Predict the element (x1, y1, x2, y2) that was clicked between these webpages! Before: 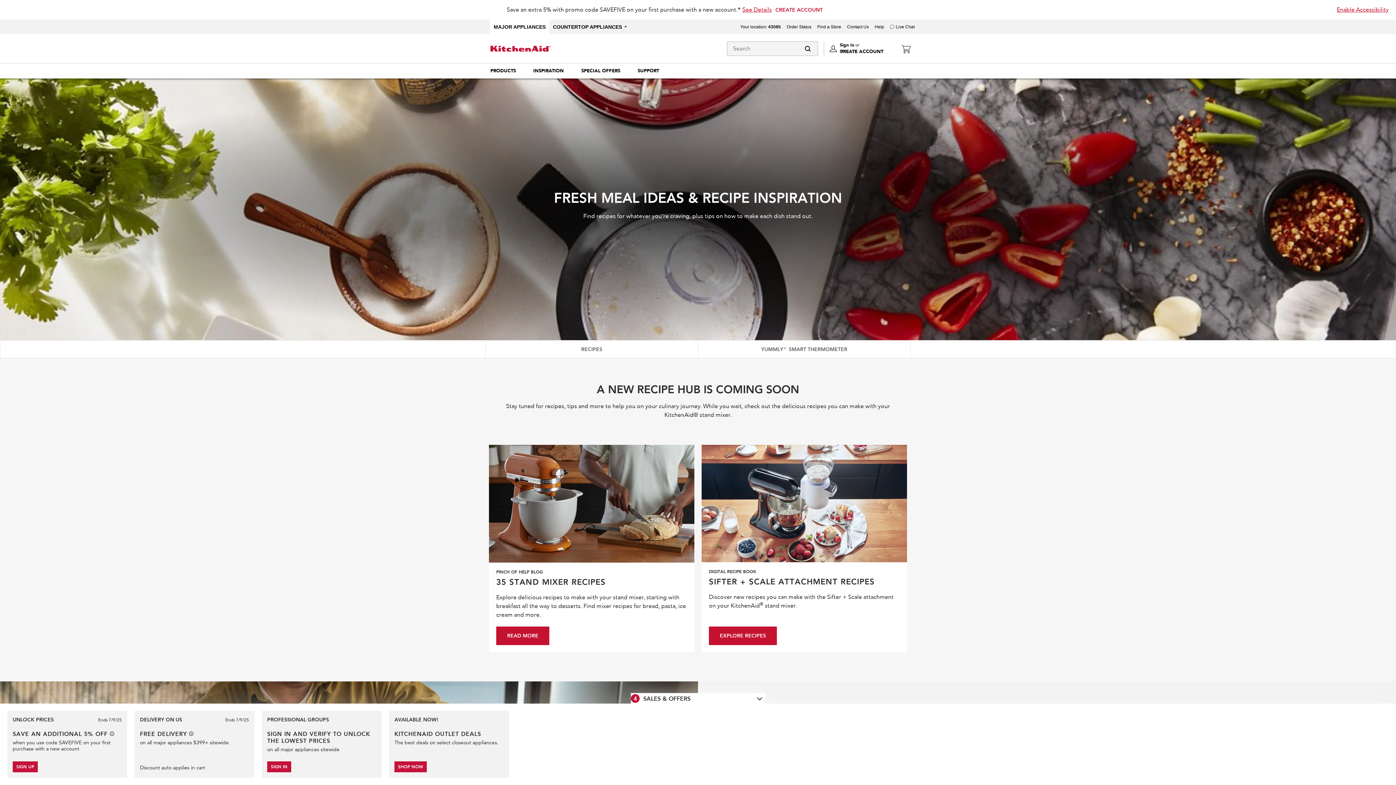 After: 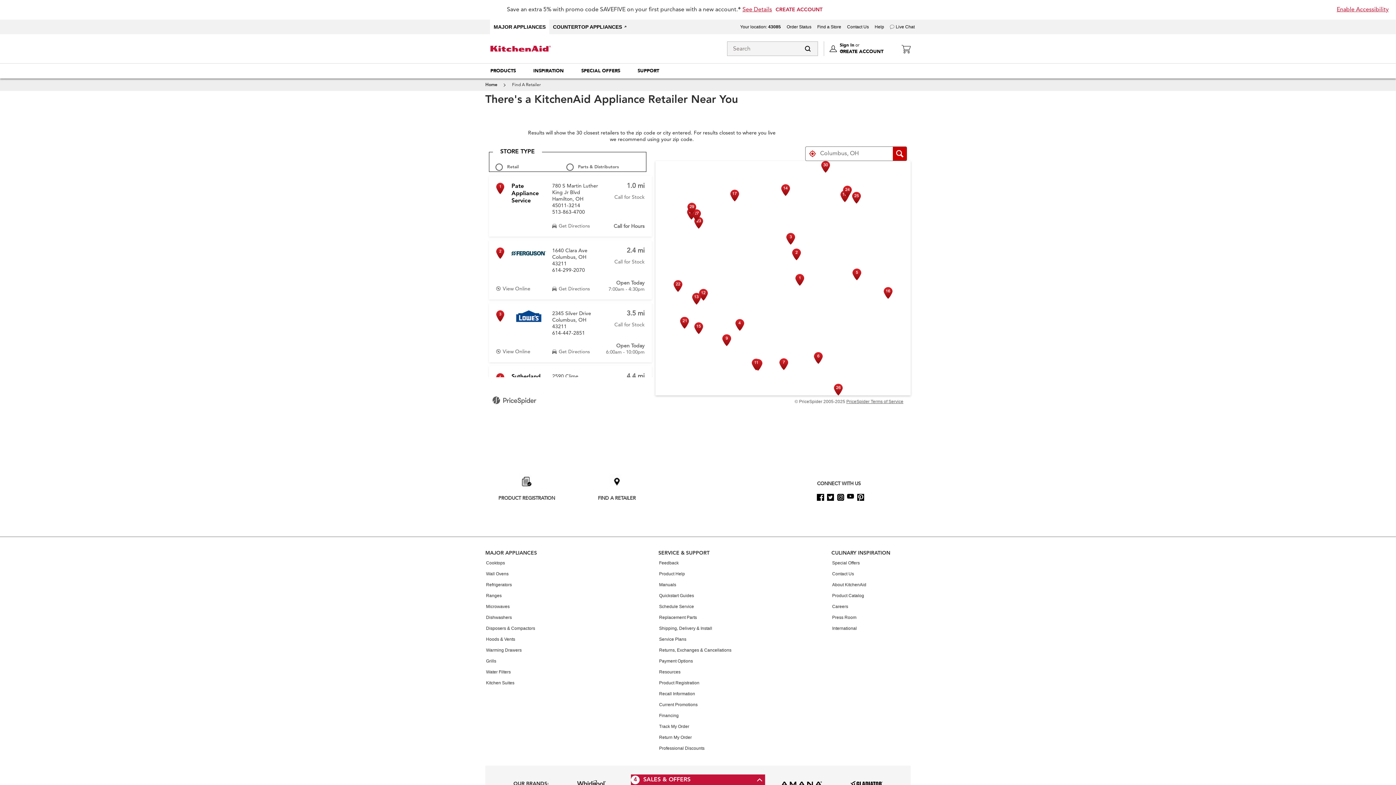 Action: label: Find a Store bbox: (817, 24, 841, 29)